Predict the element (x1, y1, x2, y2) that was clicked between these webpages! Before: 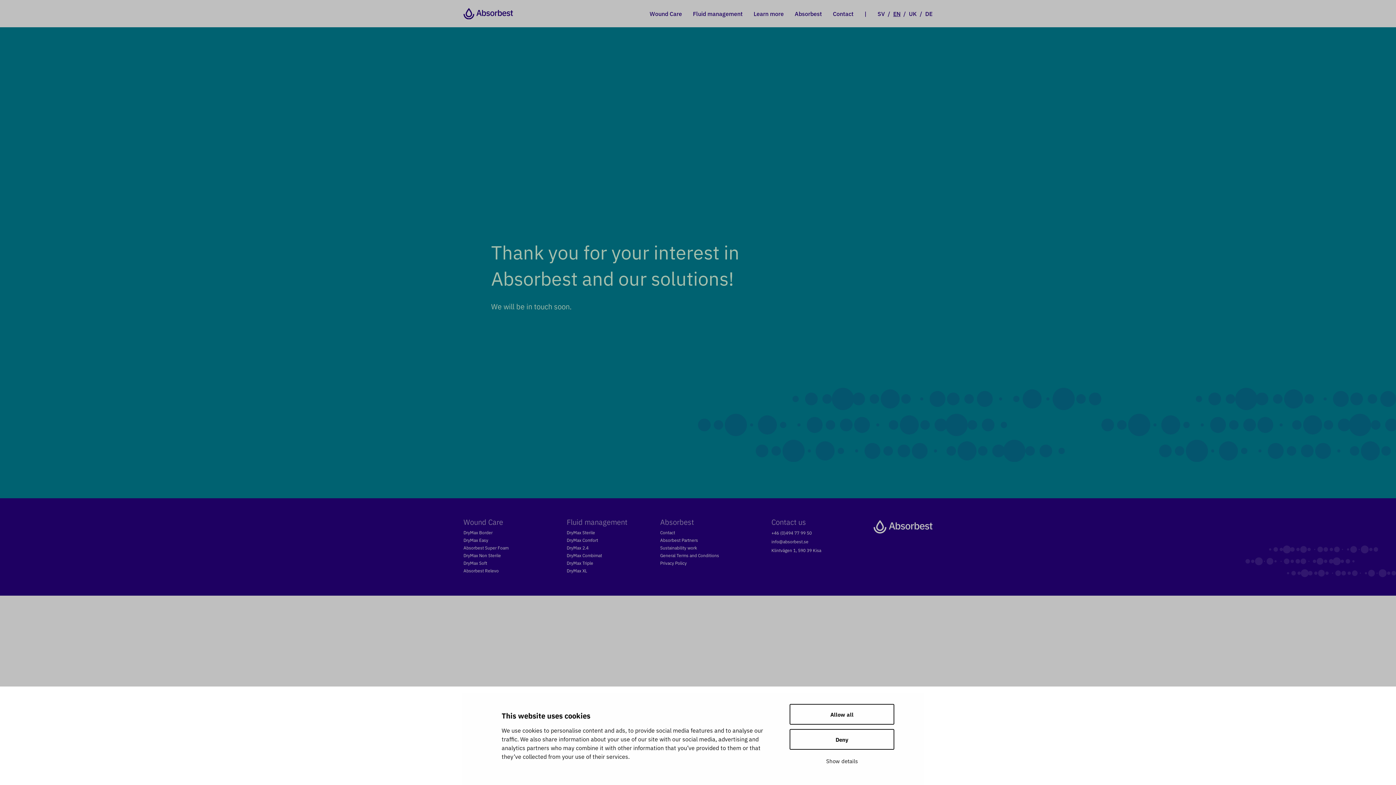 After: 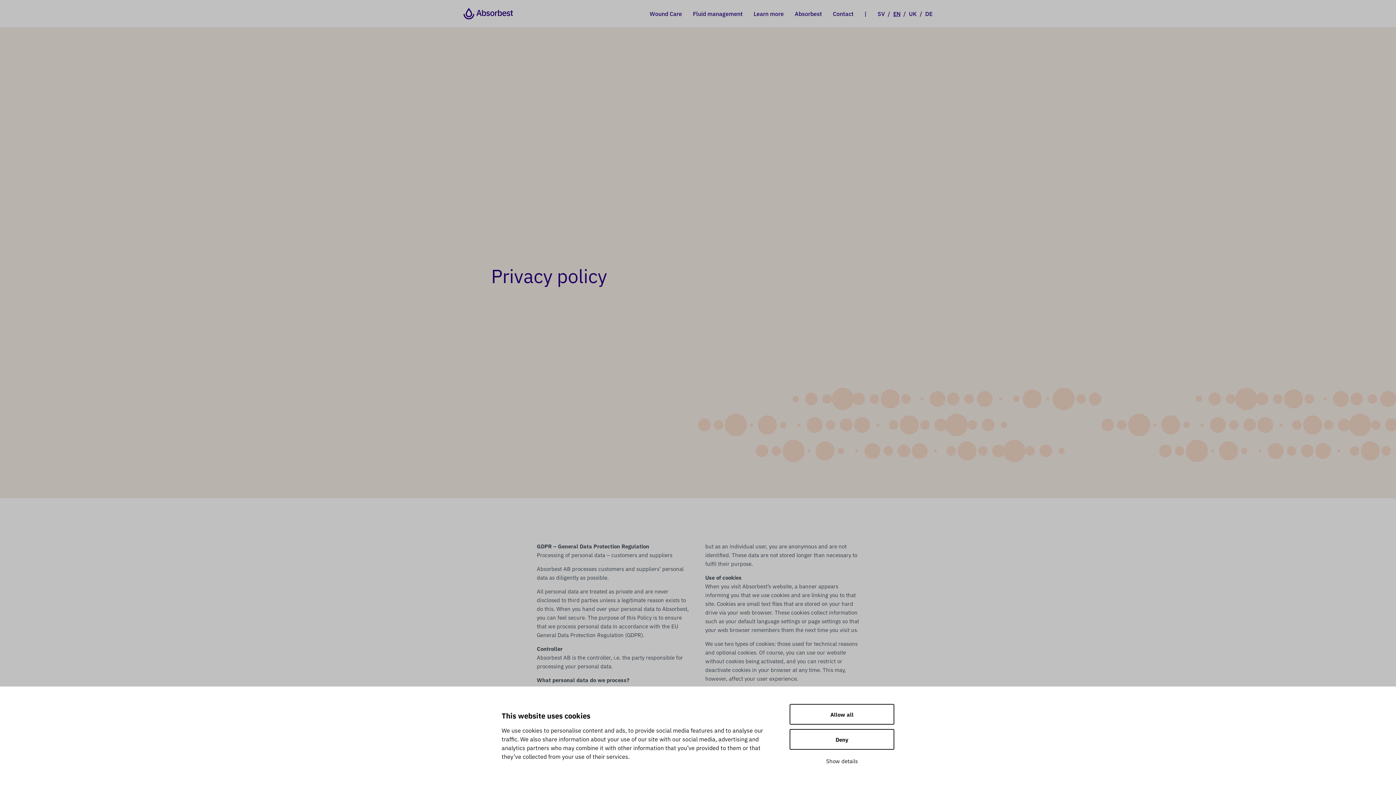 Action: bbox: (660, 560, 686, 566) label: Privacy Policy